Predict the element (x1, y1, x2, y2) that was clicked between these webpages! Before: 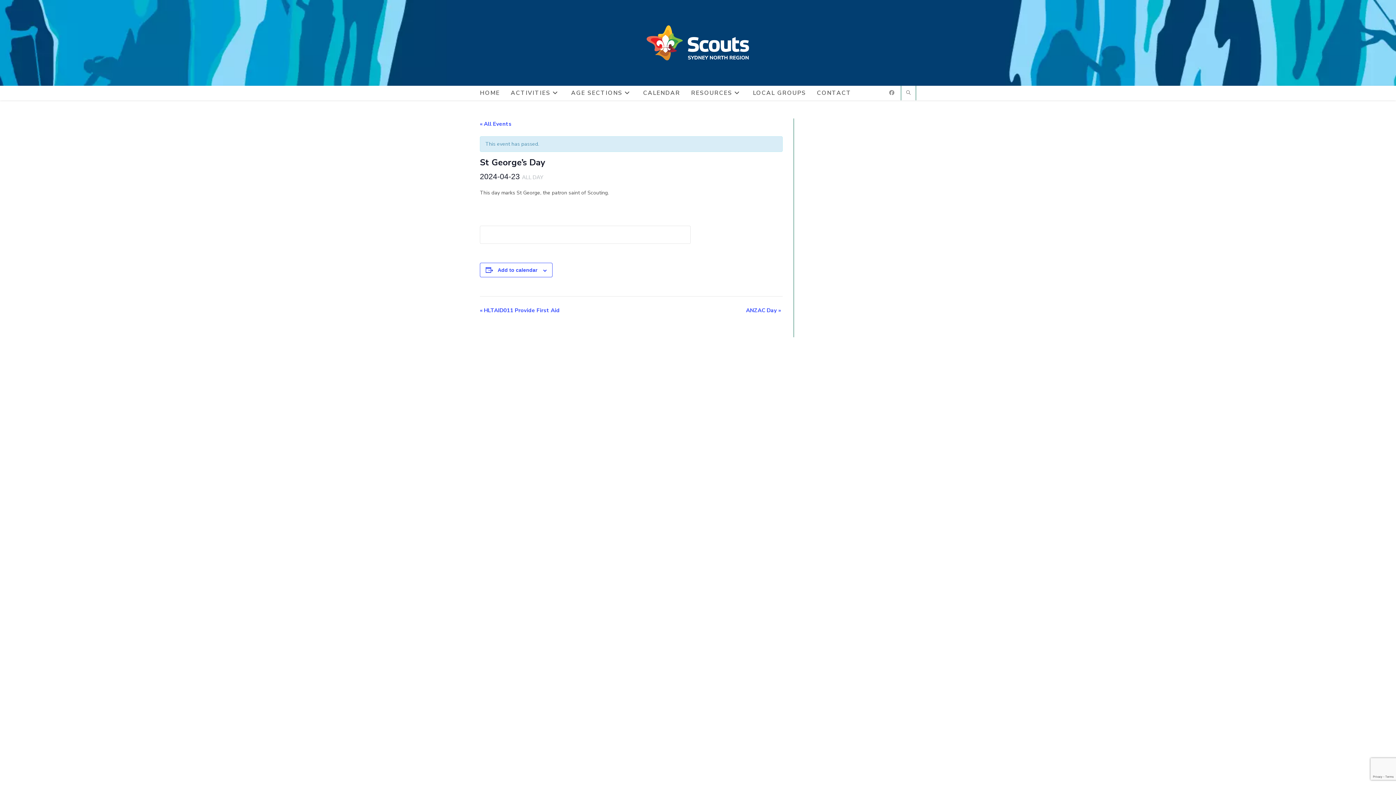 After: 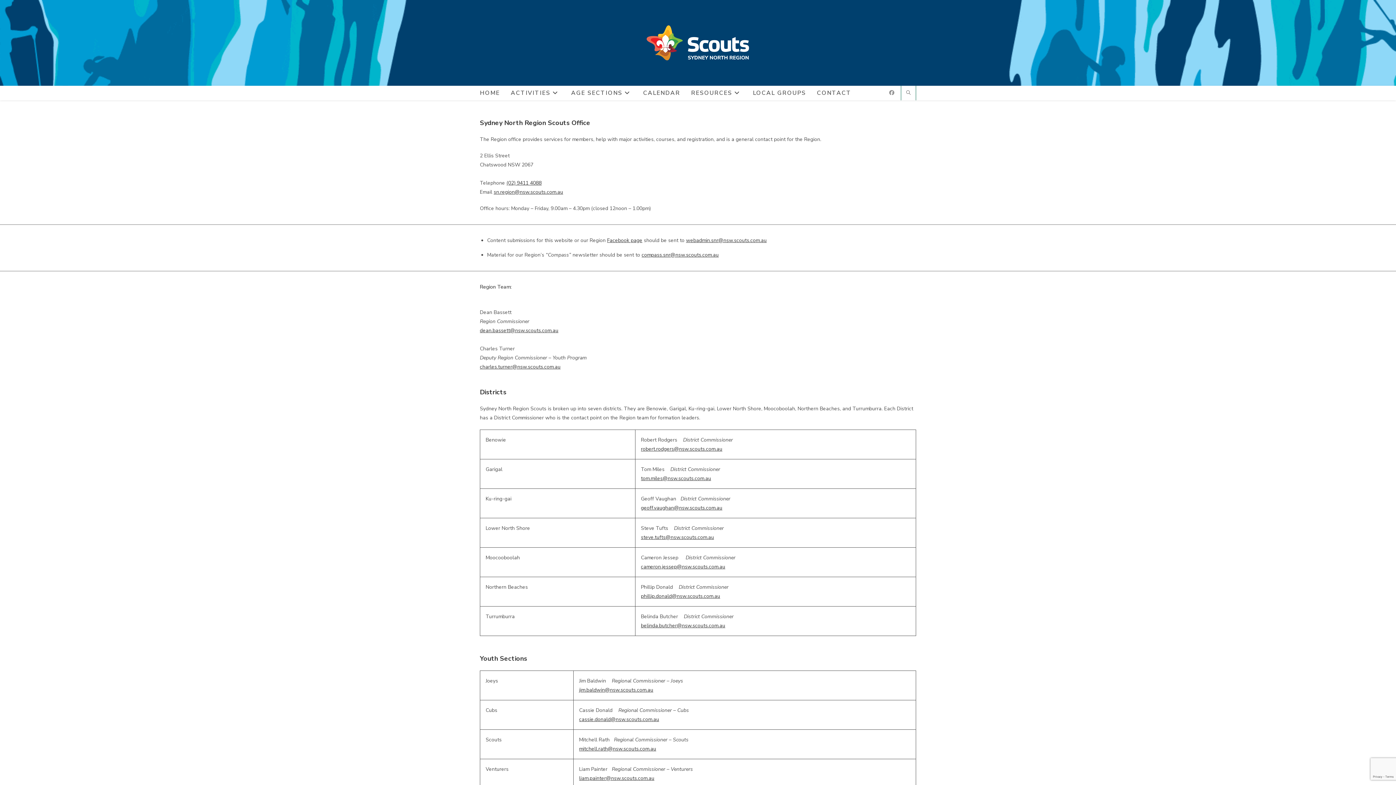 Action: bbox: (811, 85, 857, 100) label: CONTACT